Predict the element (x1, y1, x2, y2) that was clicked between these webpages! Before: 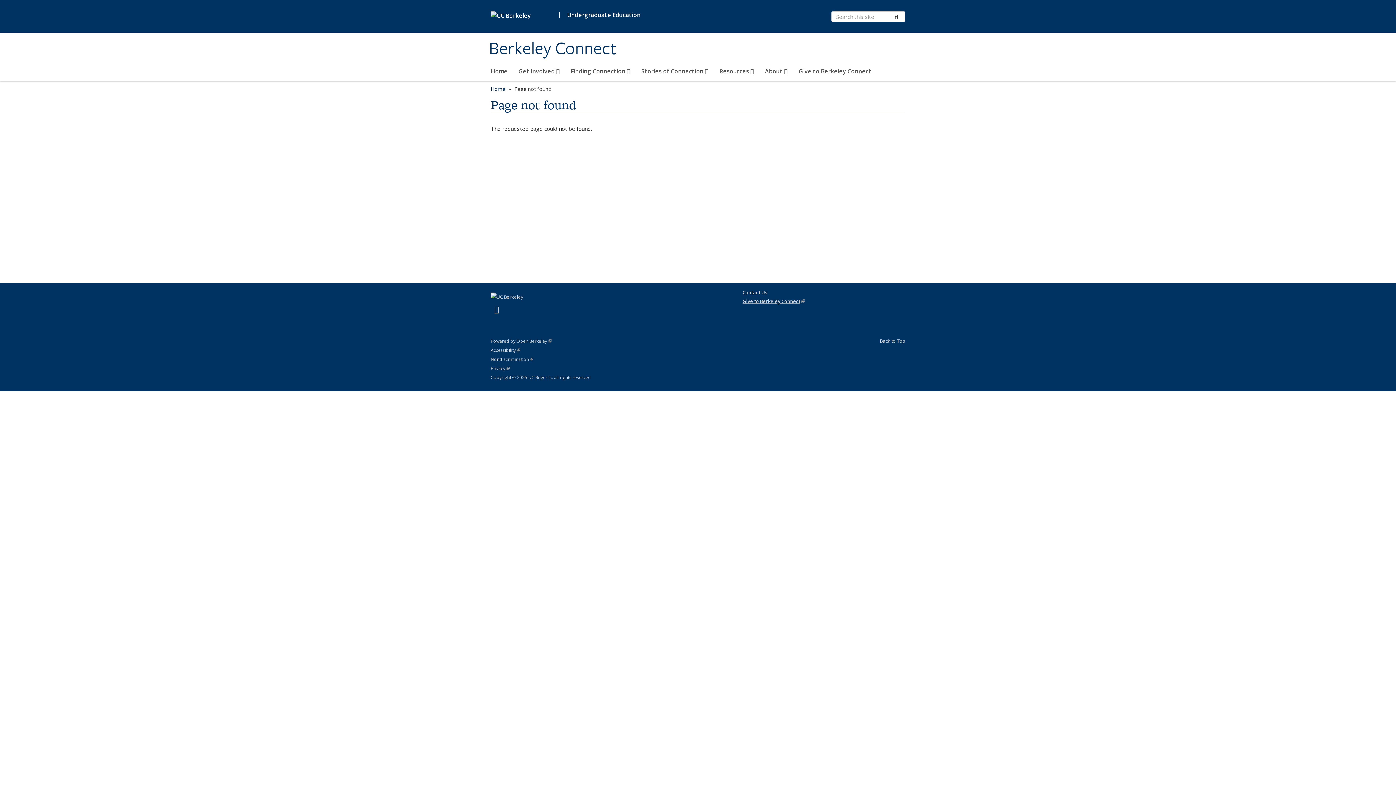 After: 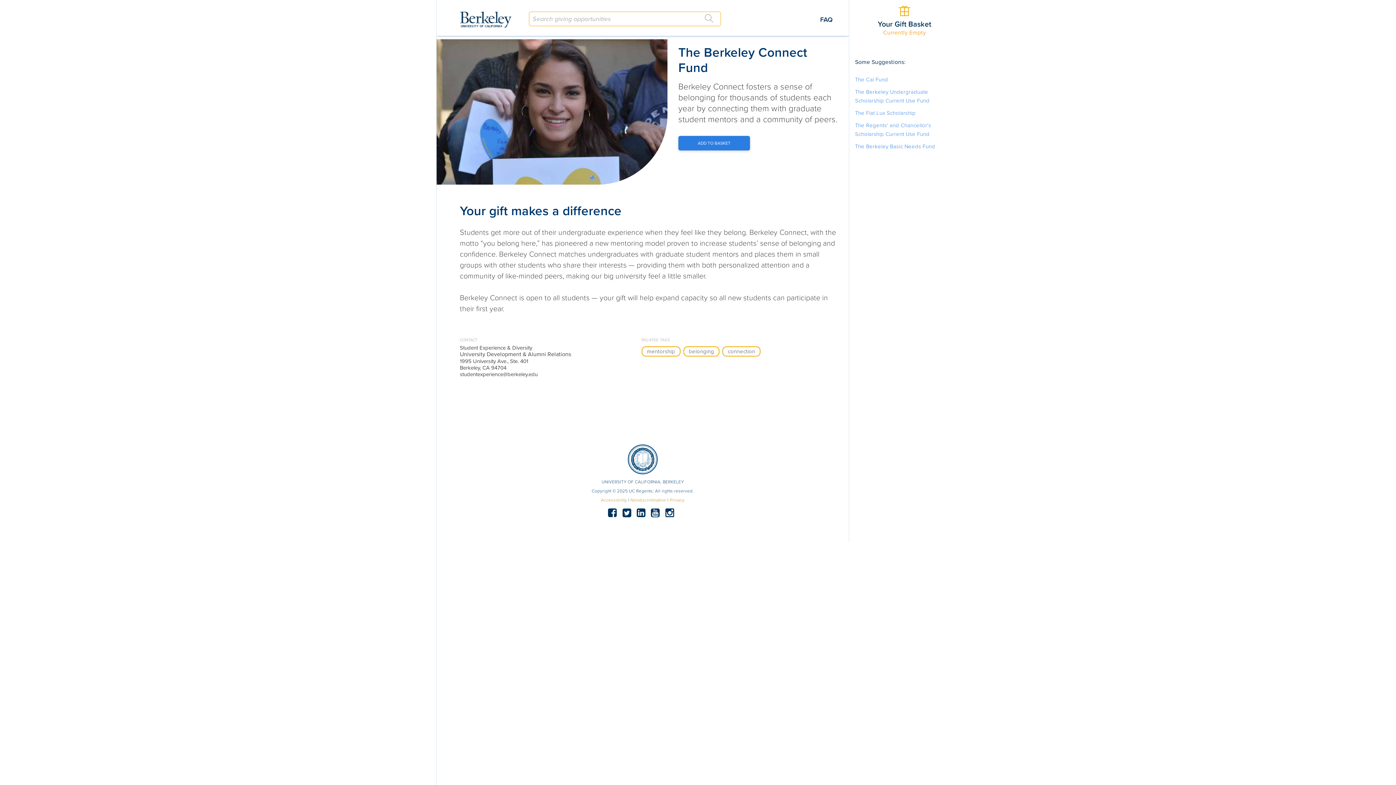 Action: bbox: (798, 64, 871, 81) label: Give to Berkeley Connect